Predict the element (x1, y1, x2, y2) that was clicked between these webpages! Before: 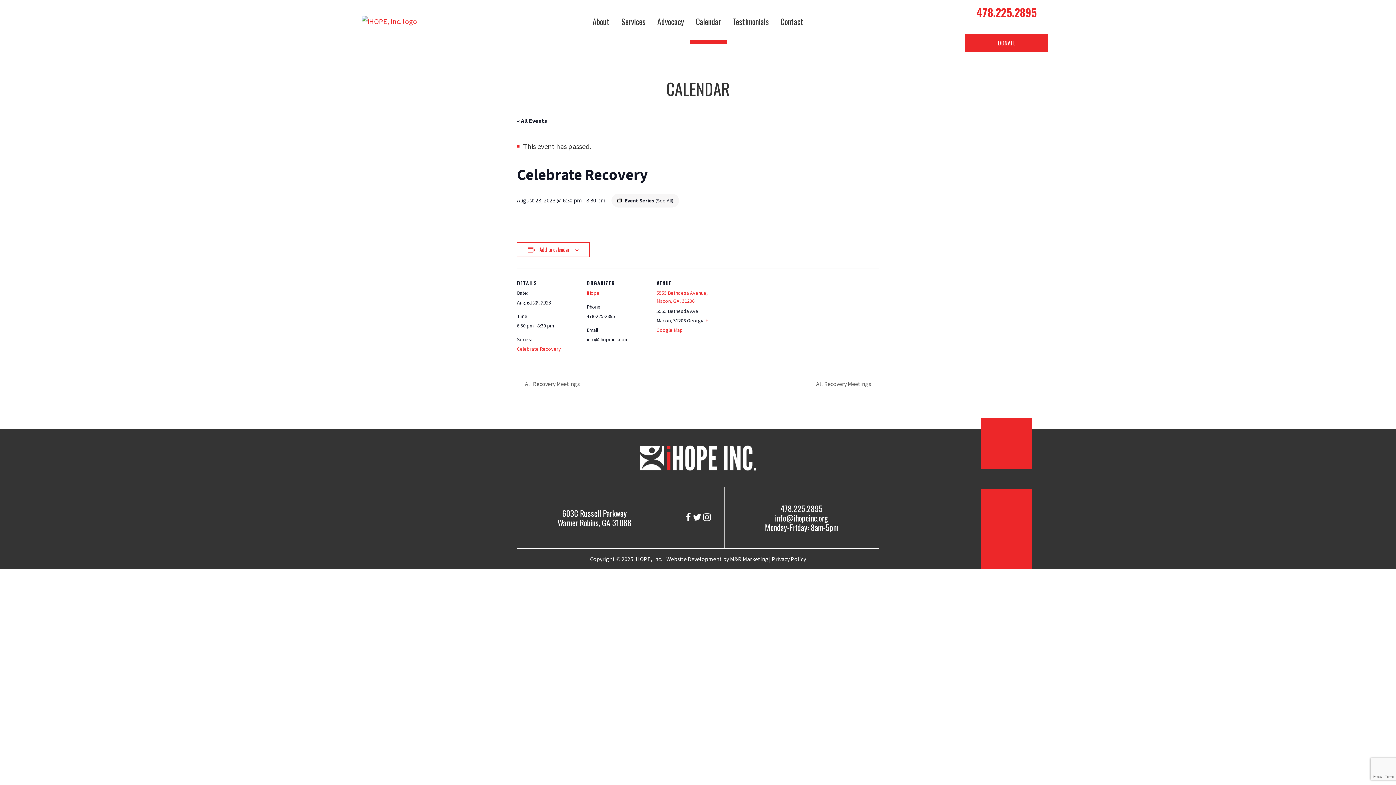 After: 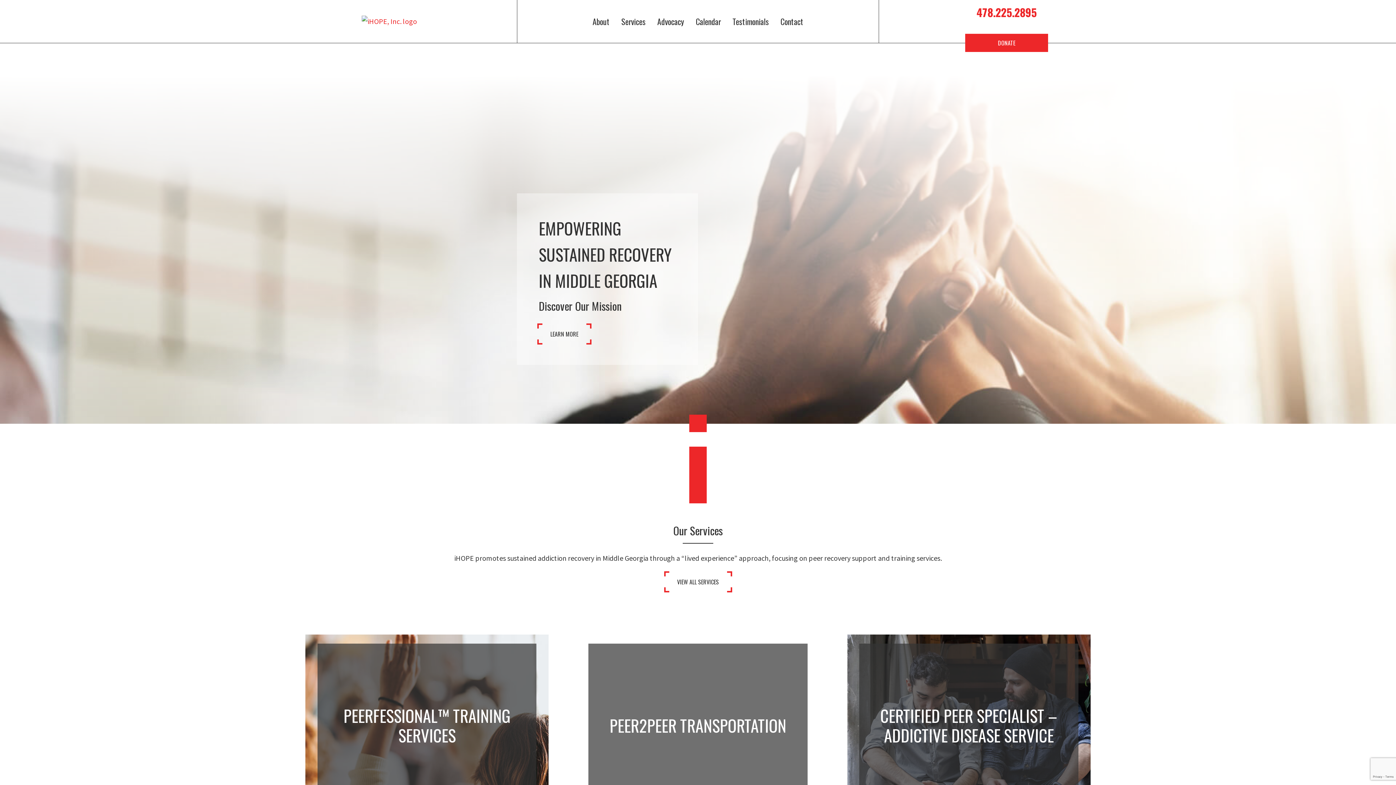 Action: bbox: (361, 15, 417, 27)